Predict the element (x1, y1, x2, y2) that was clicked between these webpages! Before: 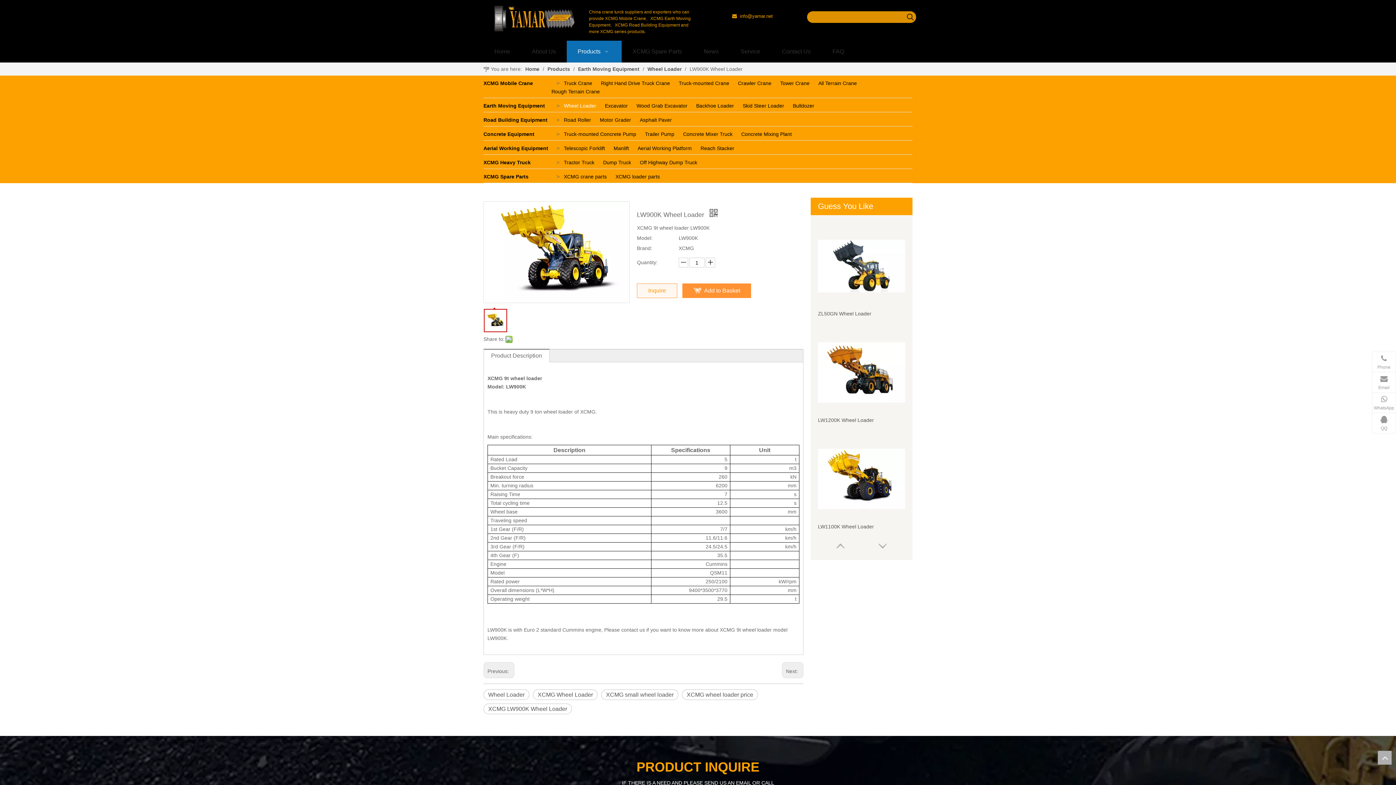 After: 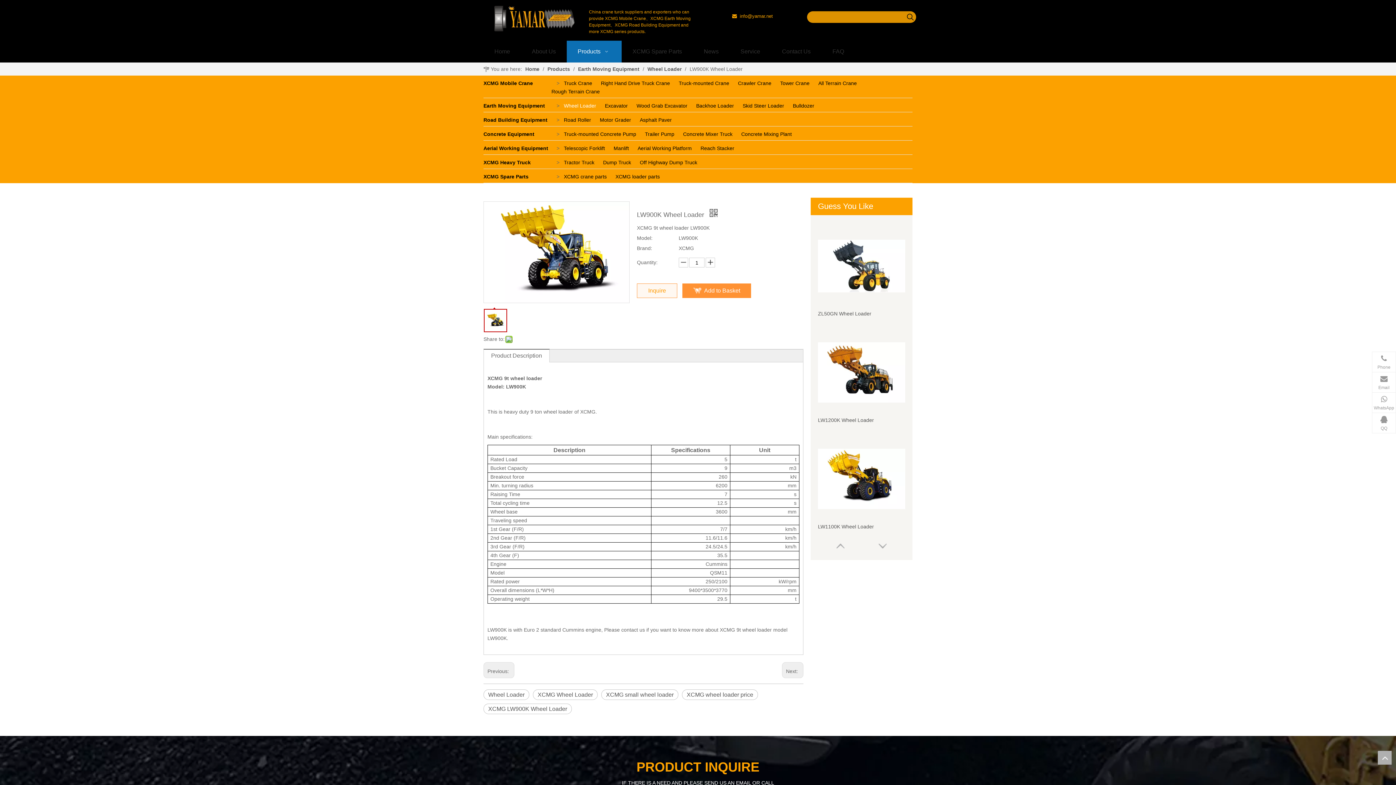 Action: bbox: (1378, 751, 1392, 765) label: top